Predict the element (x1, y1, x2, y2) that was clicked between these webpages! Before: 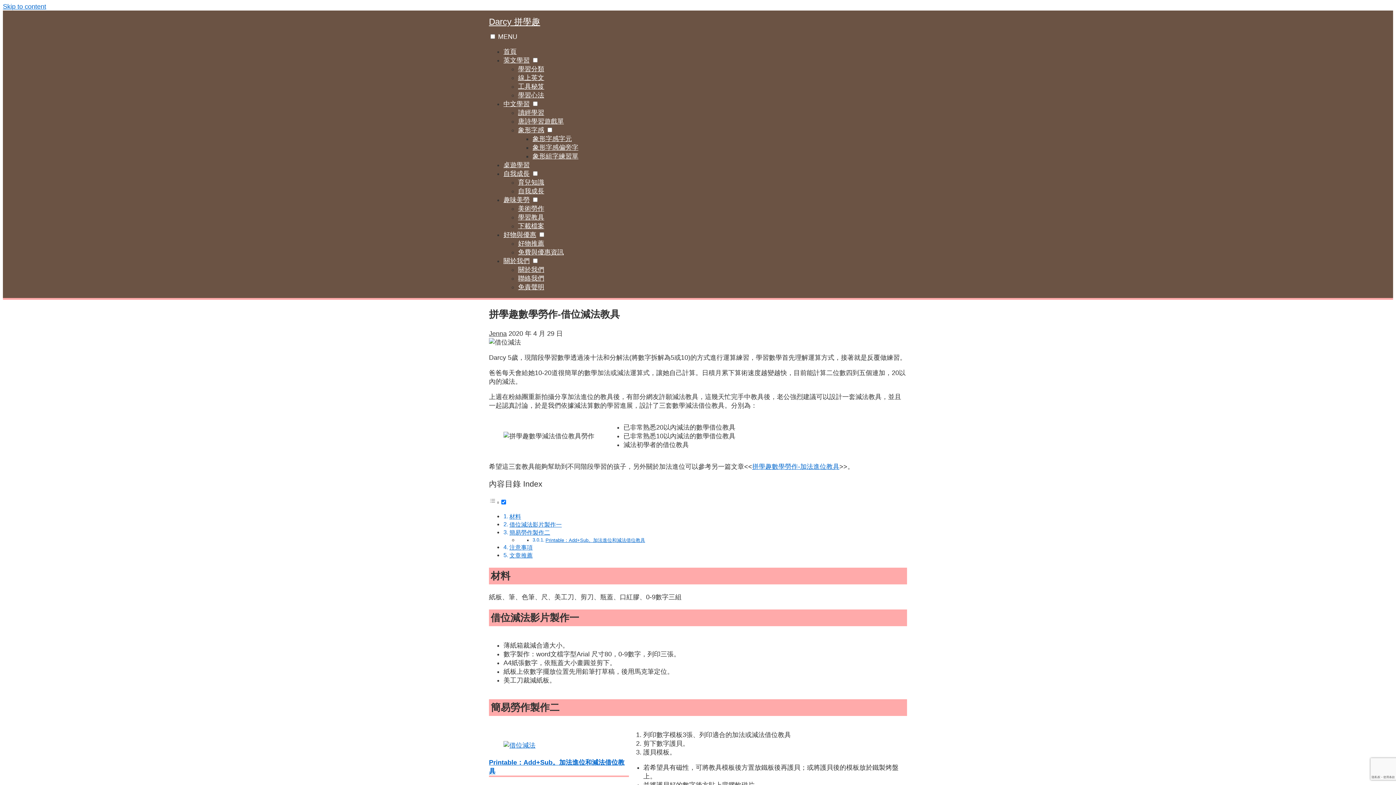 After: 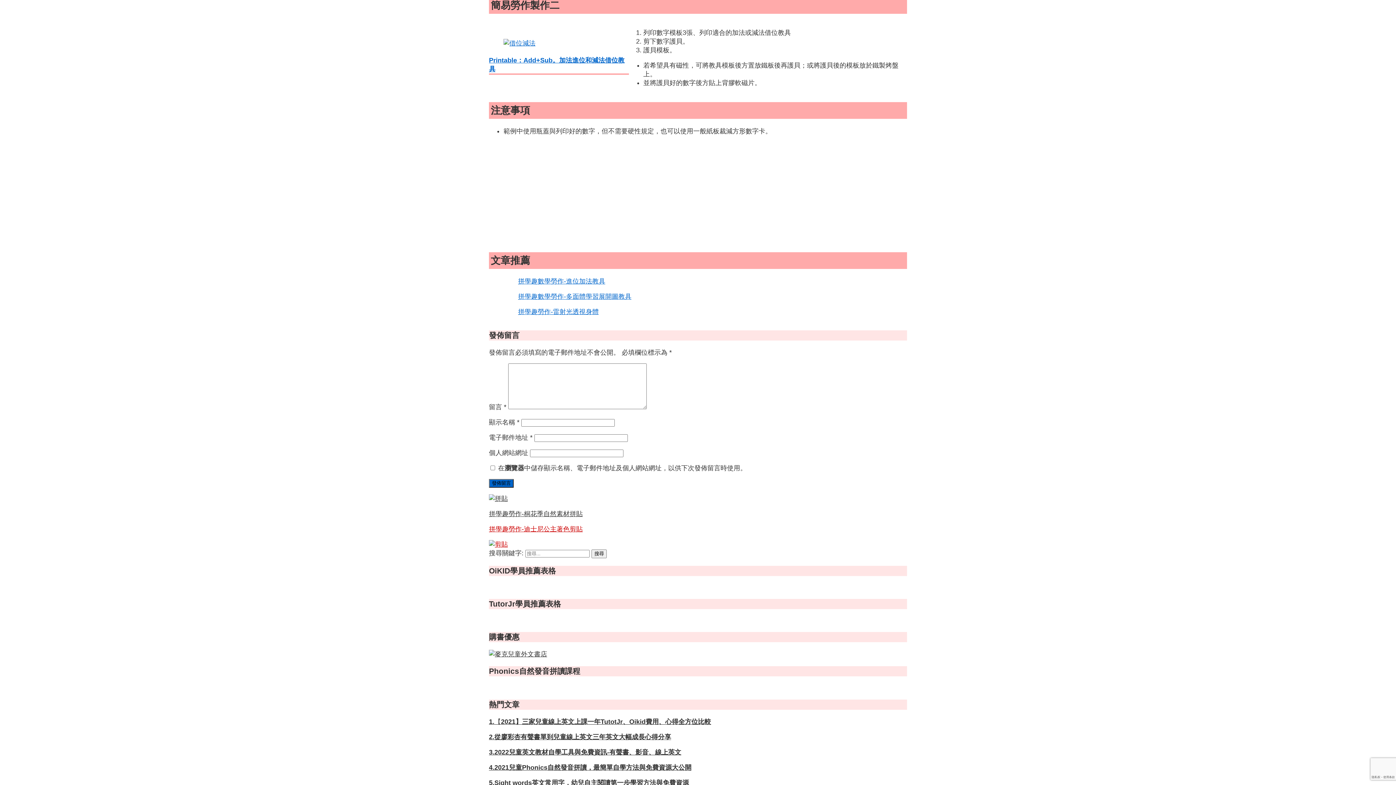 Action: label: 簡易勞作製作二 bbox: (509, 529, 550, 536)